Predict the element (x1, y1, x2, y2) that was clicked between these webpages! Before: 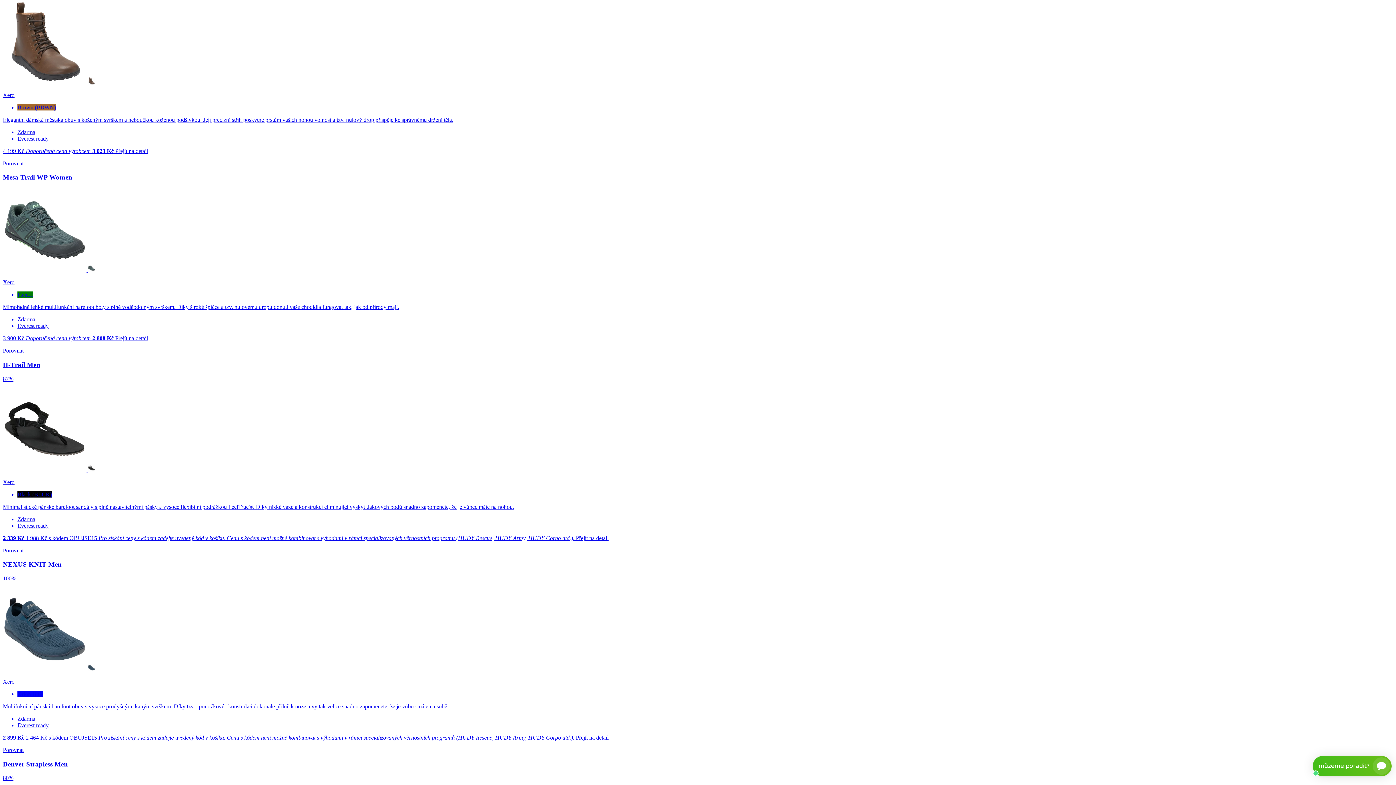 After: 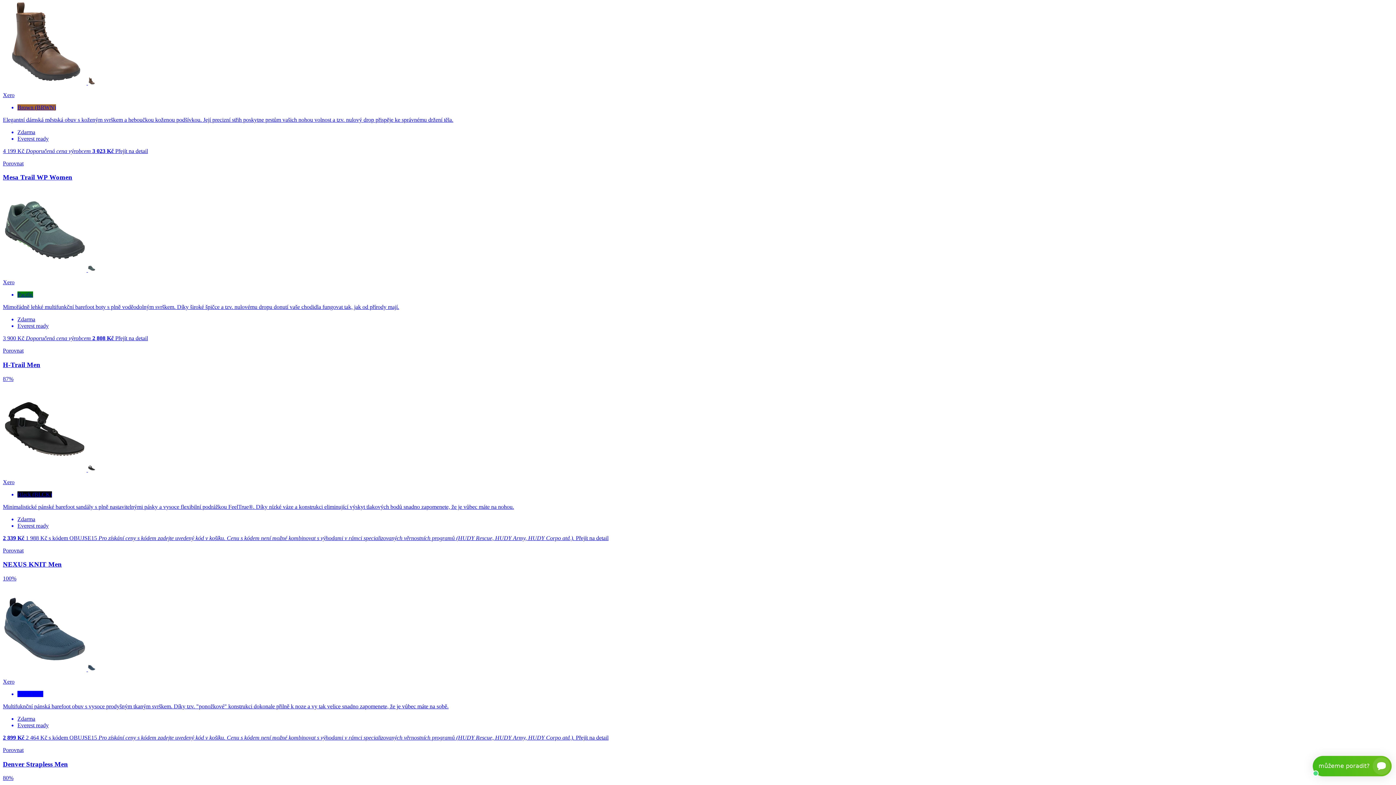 Action: label: Porovnat bbox: (2, 747, 23, 753)